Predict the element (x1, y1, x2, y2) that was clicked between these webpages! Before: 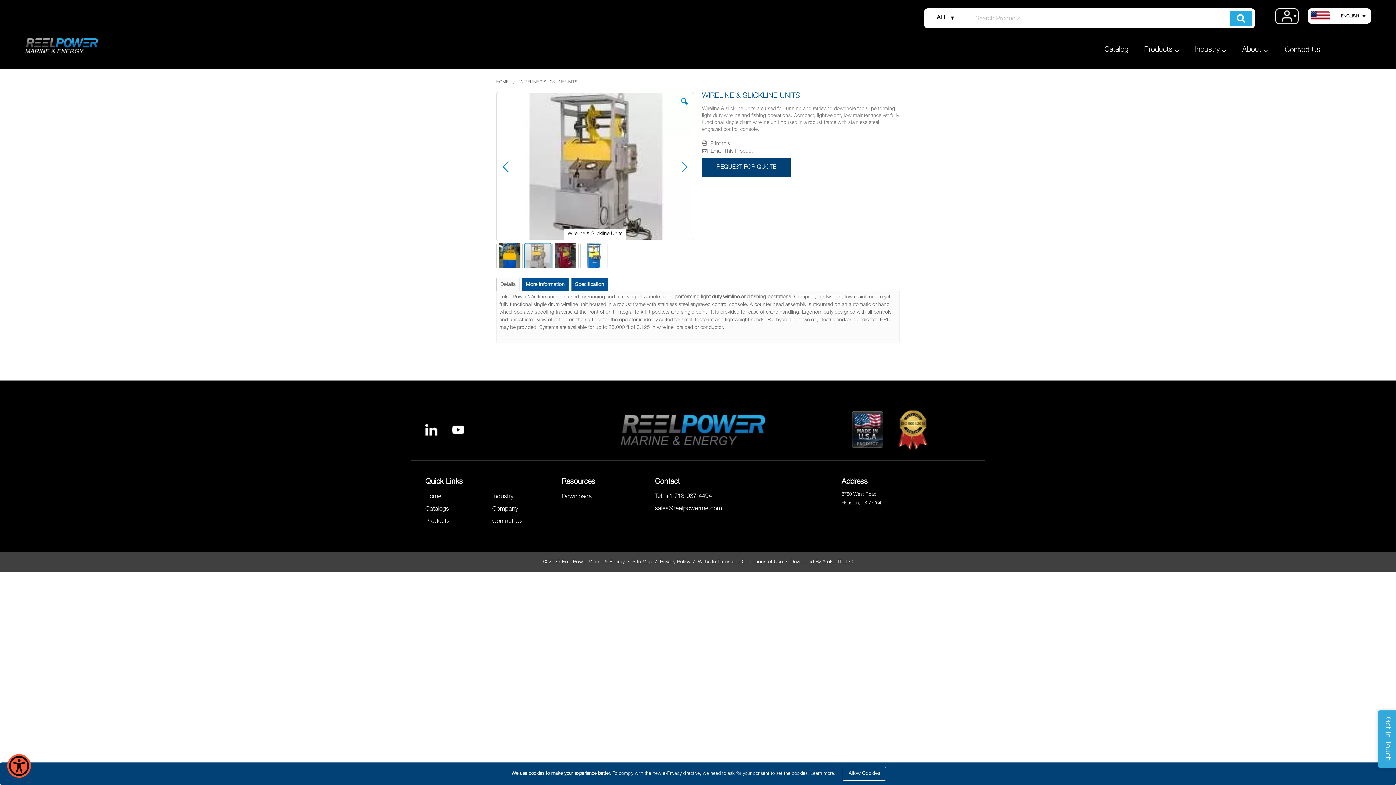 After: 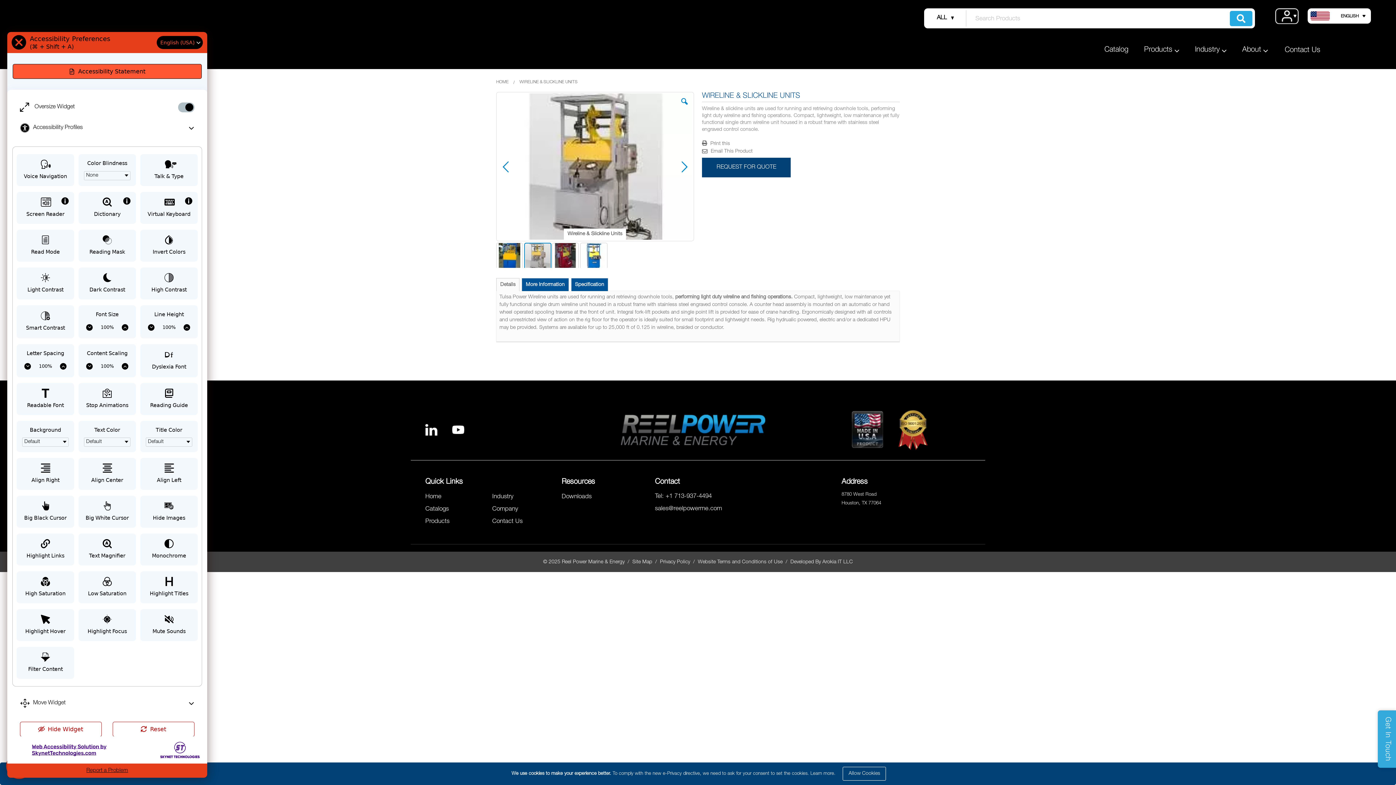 Action: bbox: (7, 754, 30, 778) label: Show Accessibility Preferences